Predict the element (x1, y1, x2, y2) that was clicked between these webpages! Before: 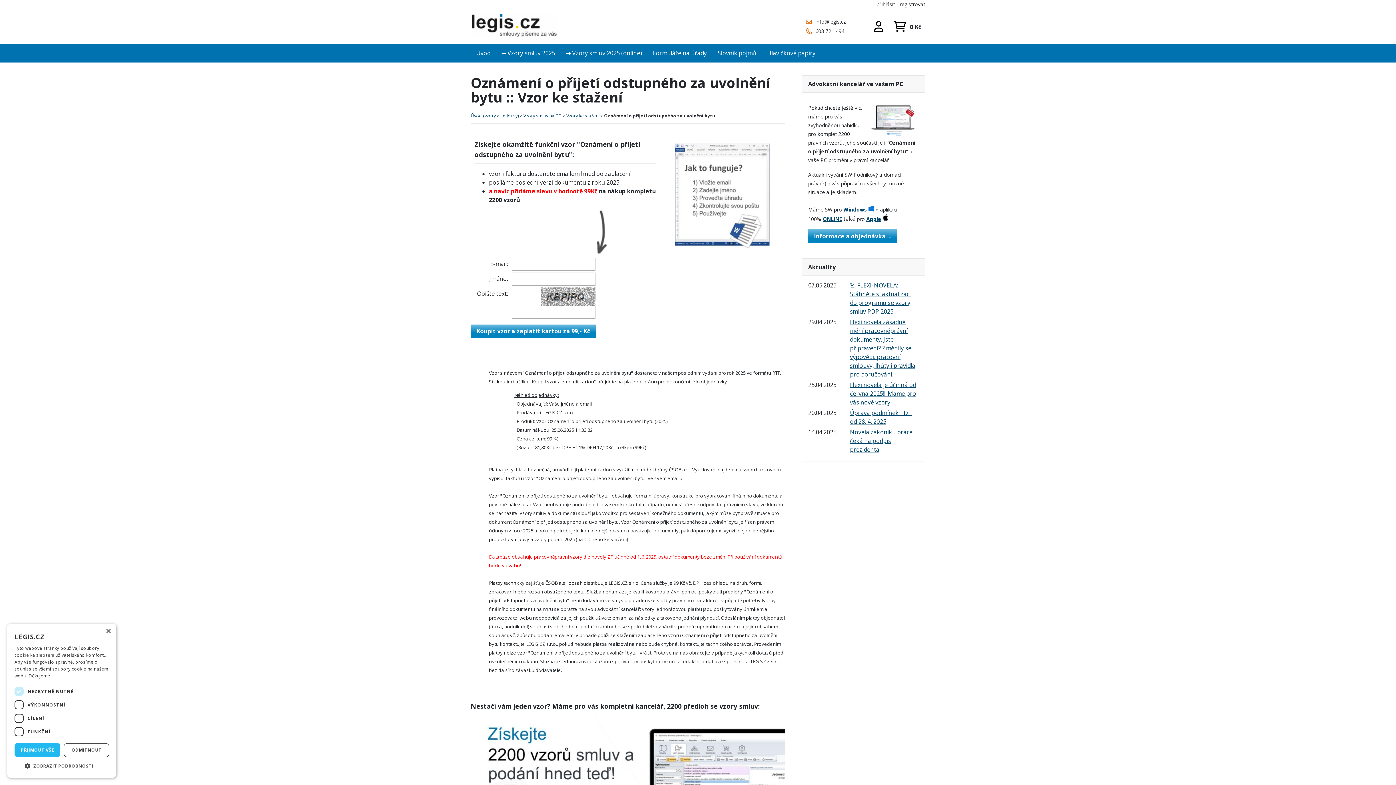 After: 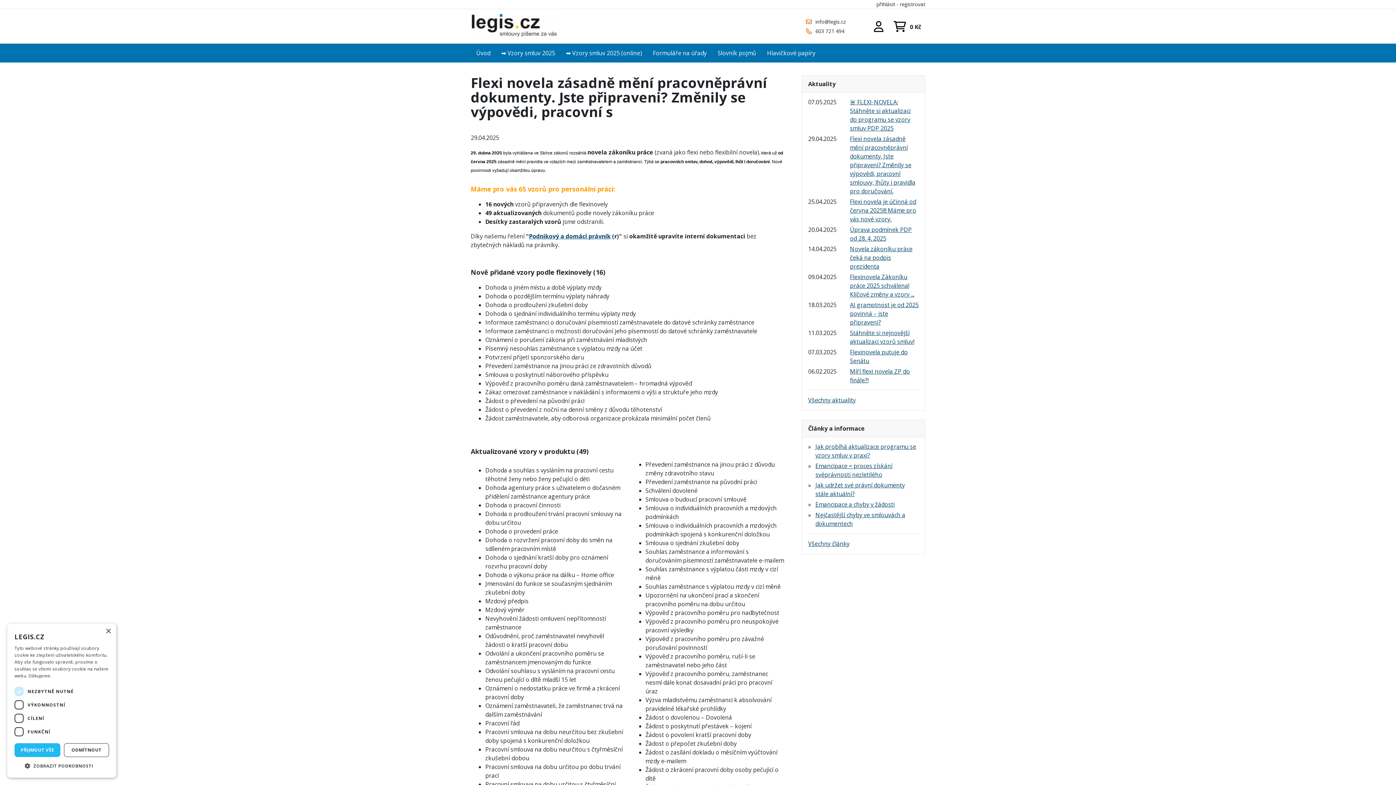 Action: bbox: (850, 317, 918, 378) label: Flexi novela zásadně mění pracovněprávní dokumenty. Jste připraveni? Změnily se výpovědi, pracovní smlouvy, lhůty i pravidla pro doručování.